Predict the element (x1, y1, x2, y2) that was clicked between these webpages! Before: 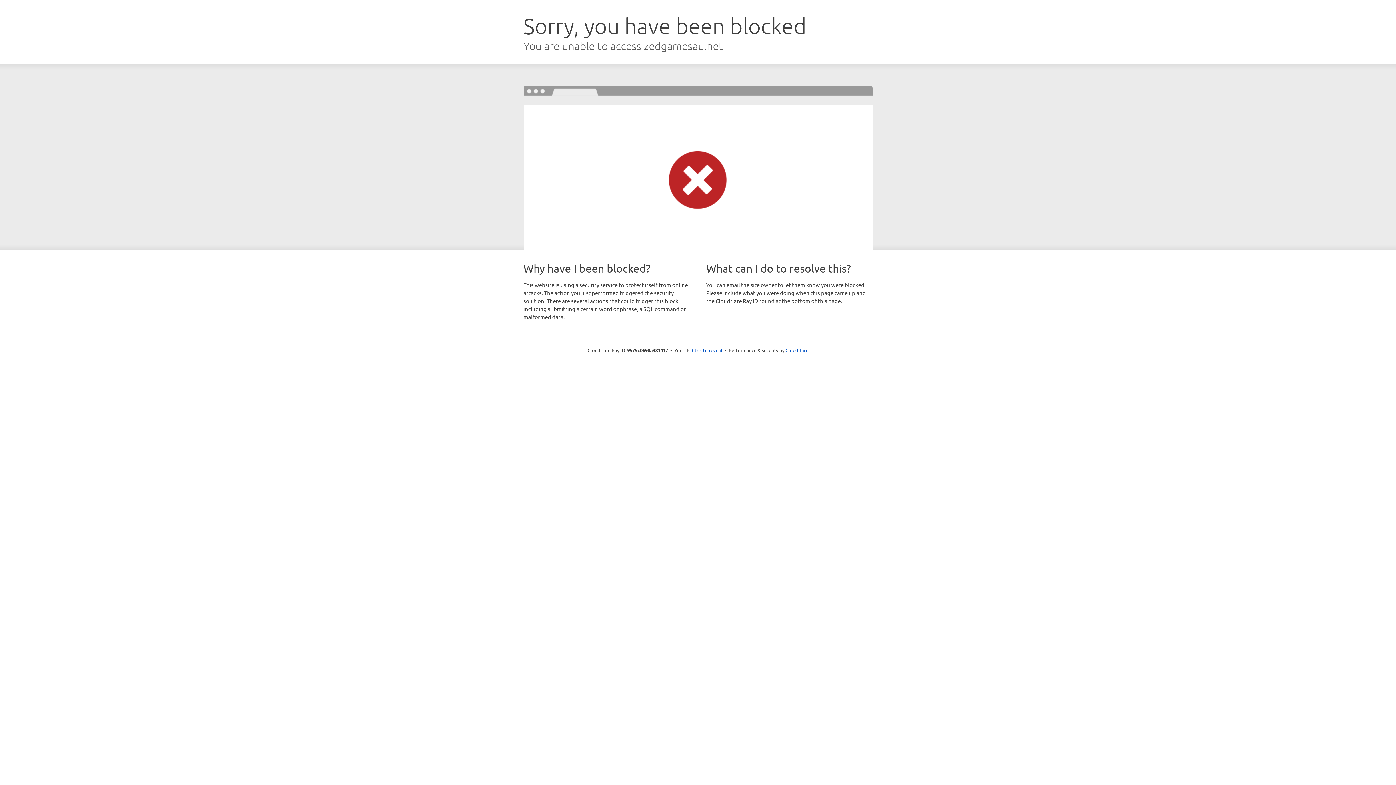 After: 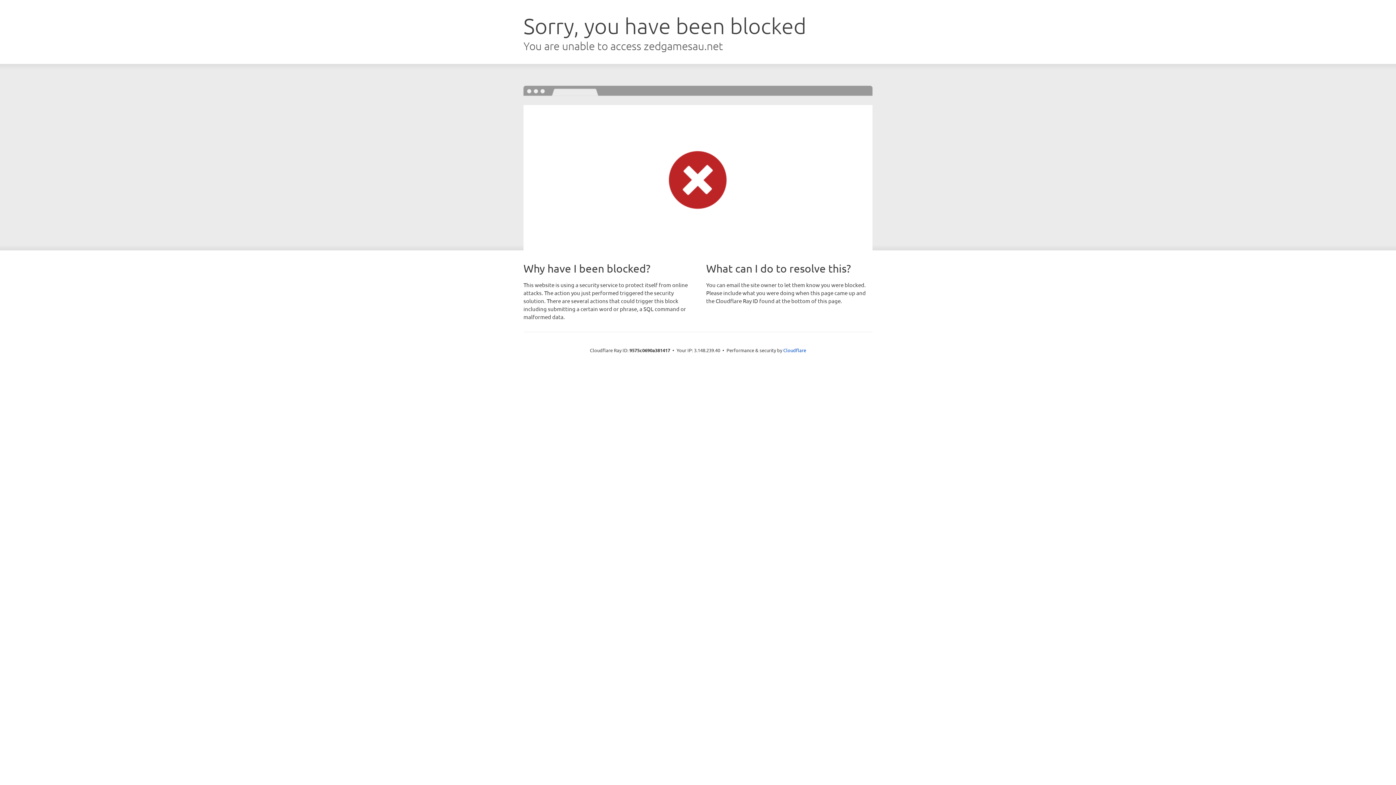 Action: bbox: (692, 346, 722, 353) label: Click to reveal